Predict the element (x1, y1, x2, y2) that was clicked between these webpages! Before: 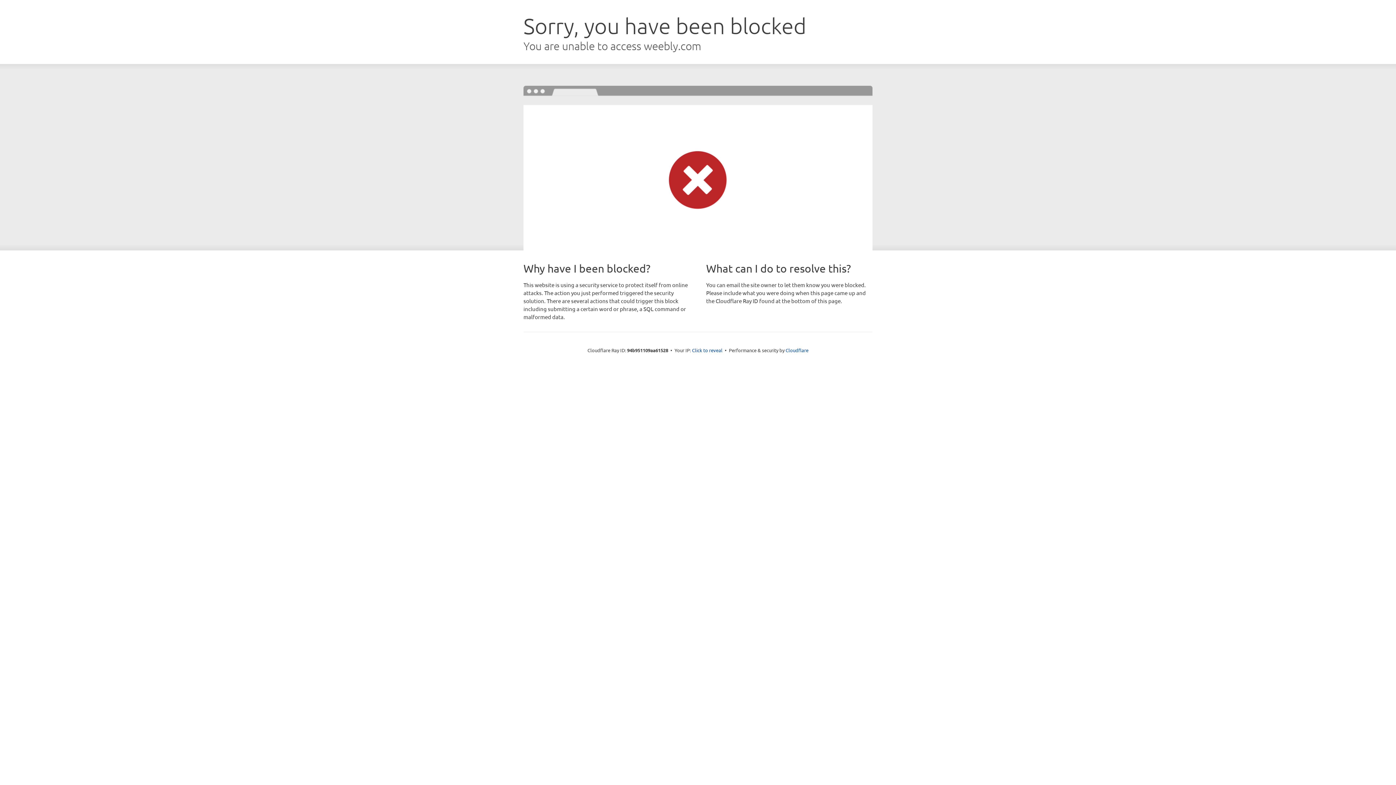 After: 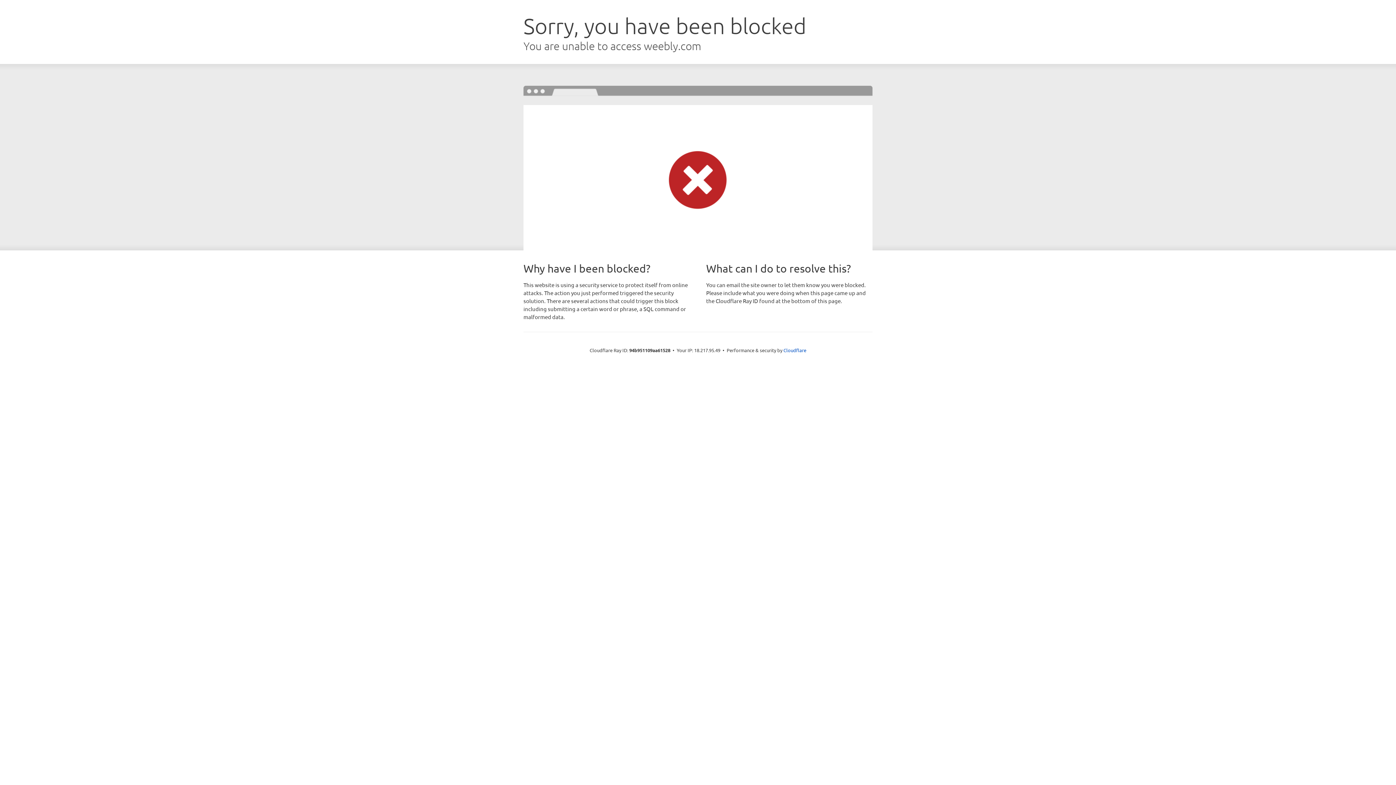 Action: bbox: (692, 346, 722, 353) label: Click to reveal